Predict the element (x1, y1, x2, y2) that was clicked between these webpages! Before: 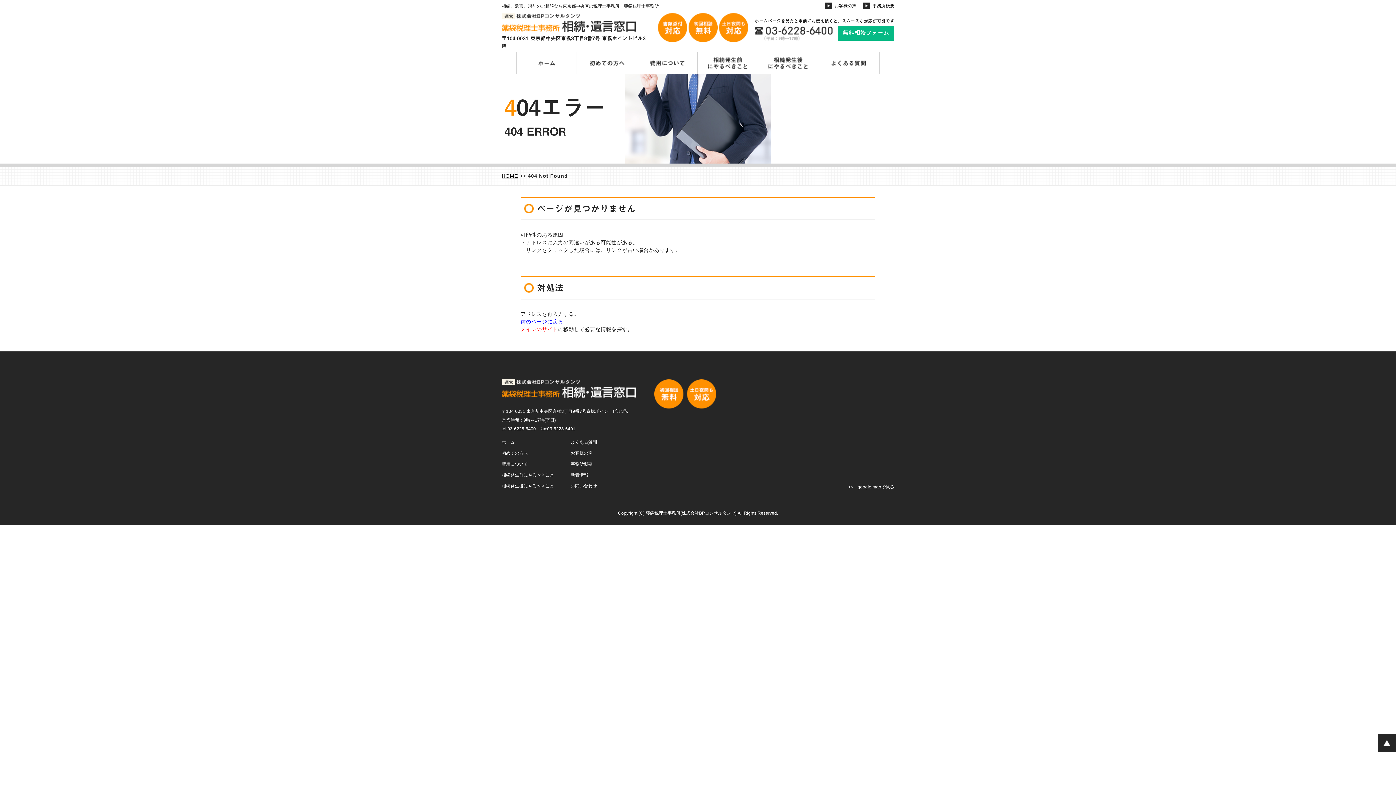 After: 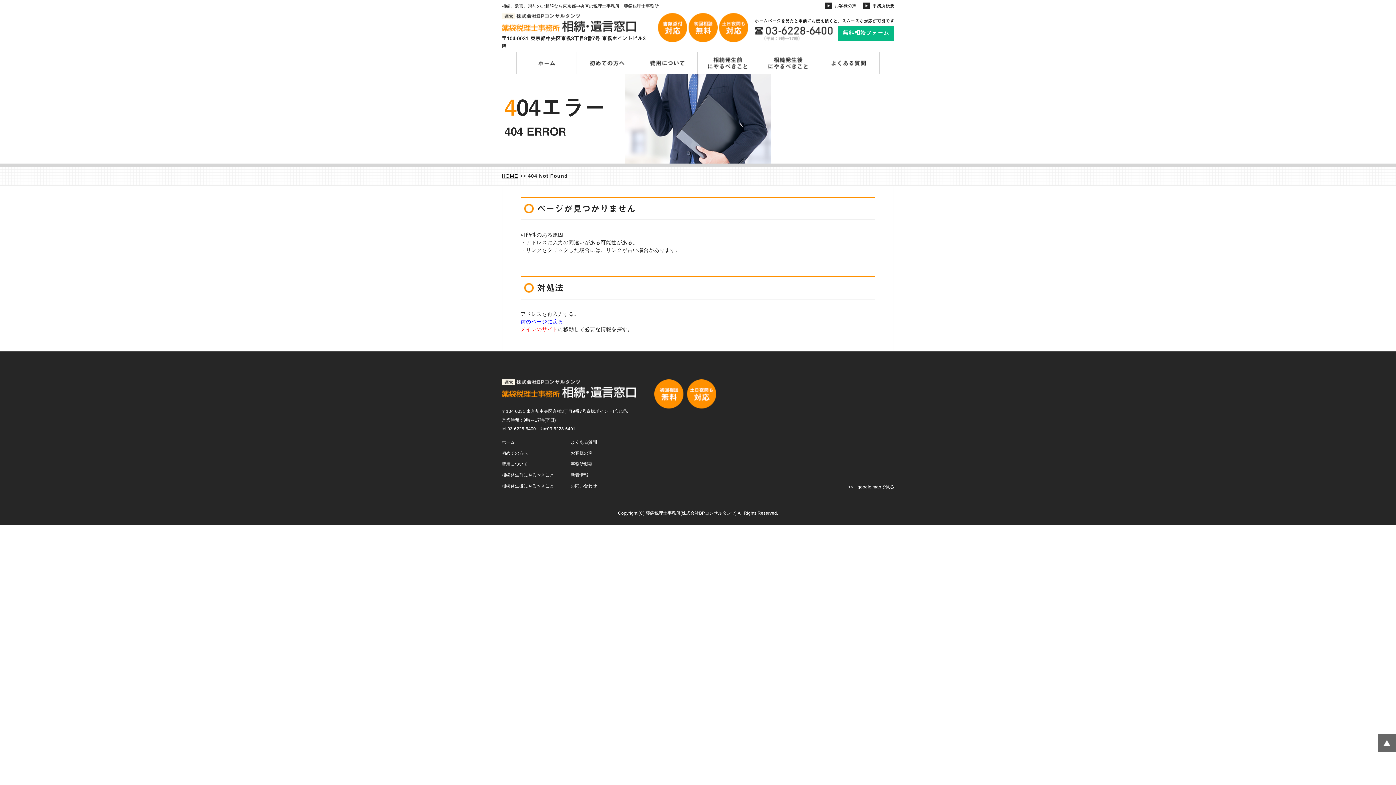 Action: bbox: (1378, 735, 1396, 741)